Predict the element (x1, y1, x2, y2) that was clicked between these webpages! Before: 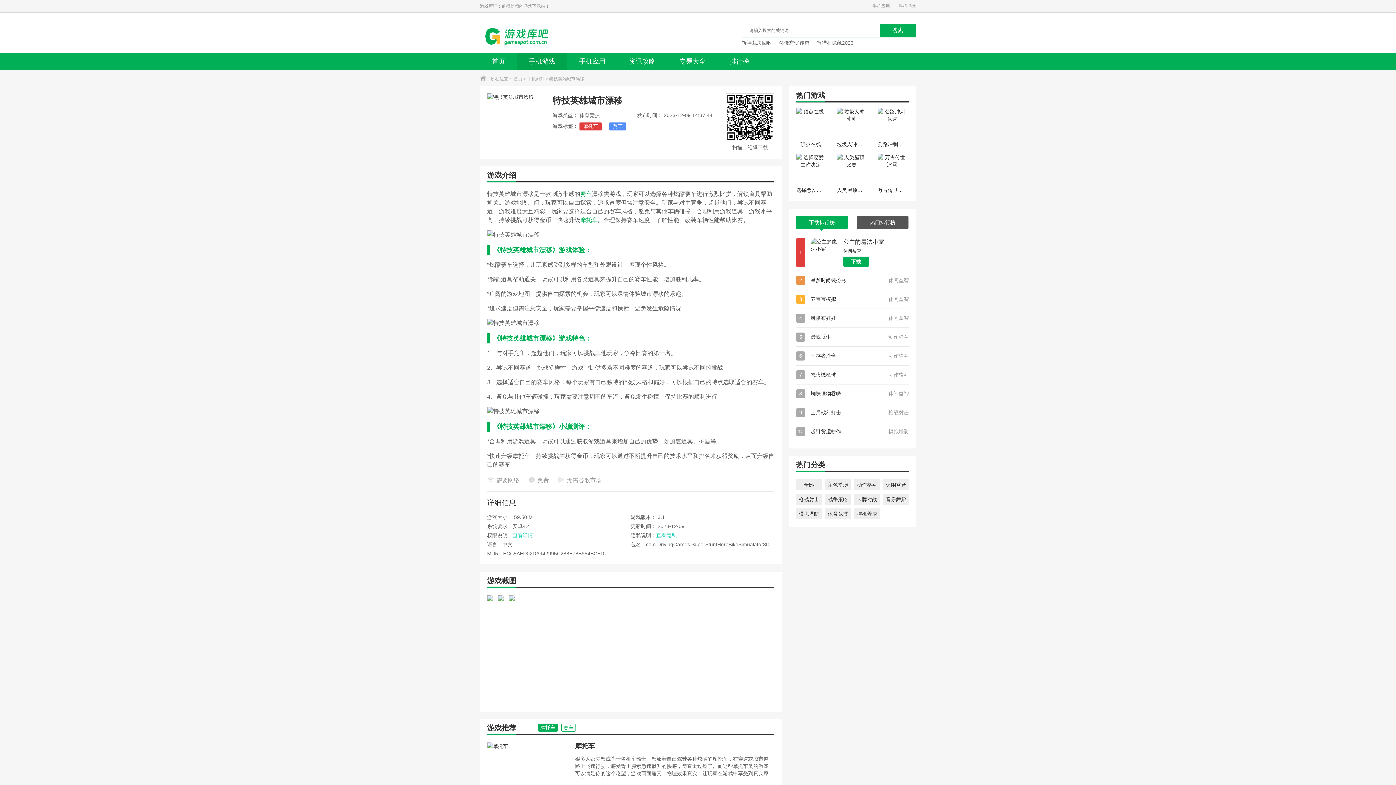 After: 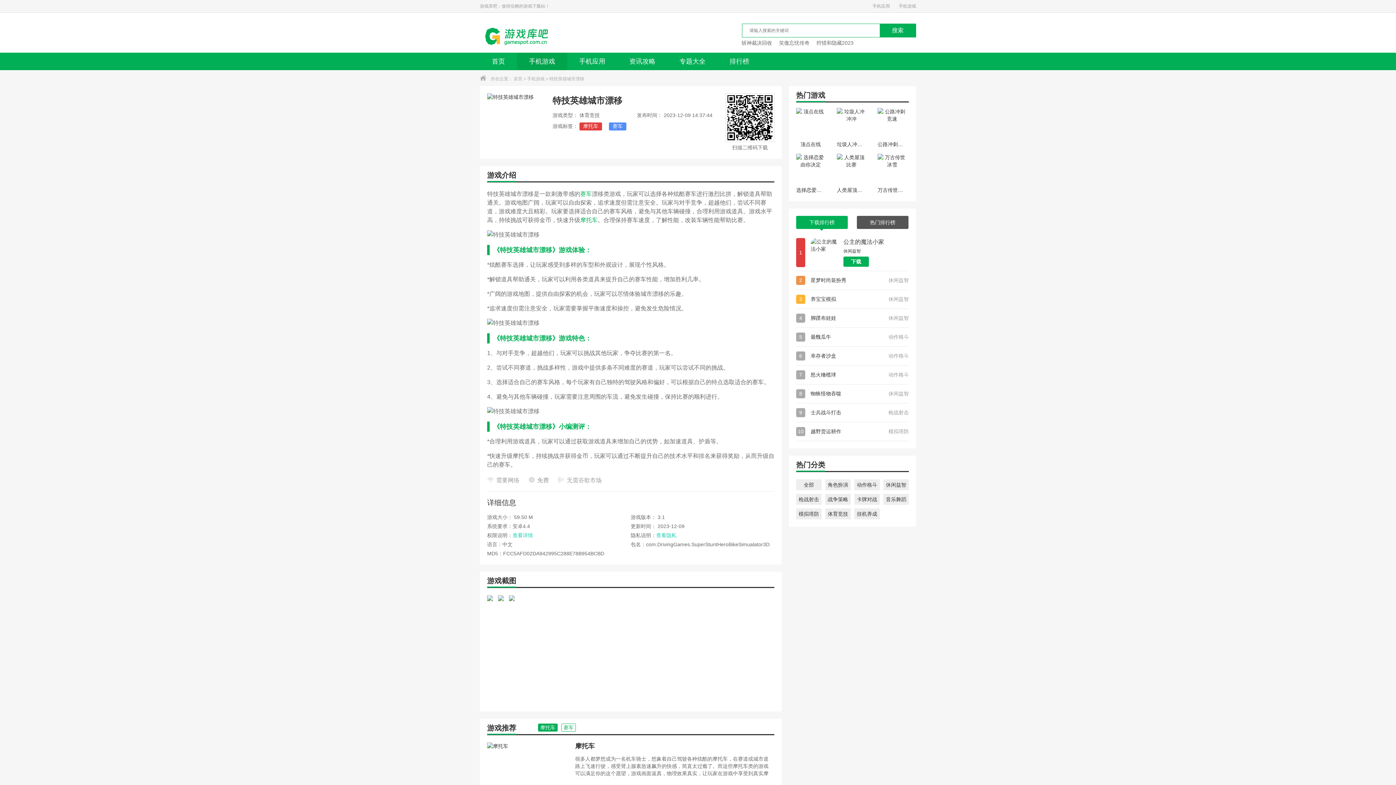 Action: bbox: (580, 190, 592, 197) label: 赛车